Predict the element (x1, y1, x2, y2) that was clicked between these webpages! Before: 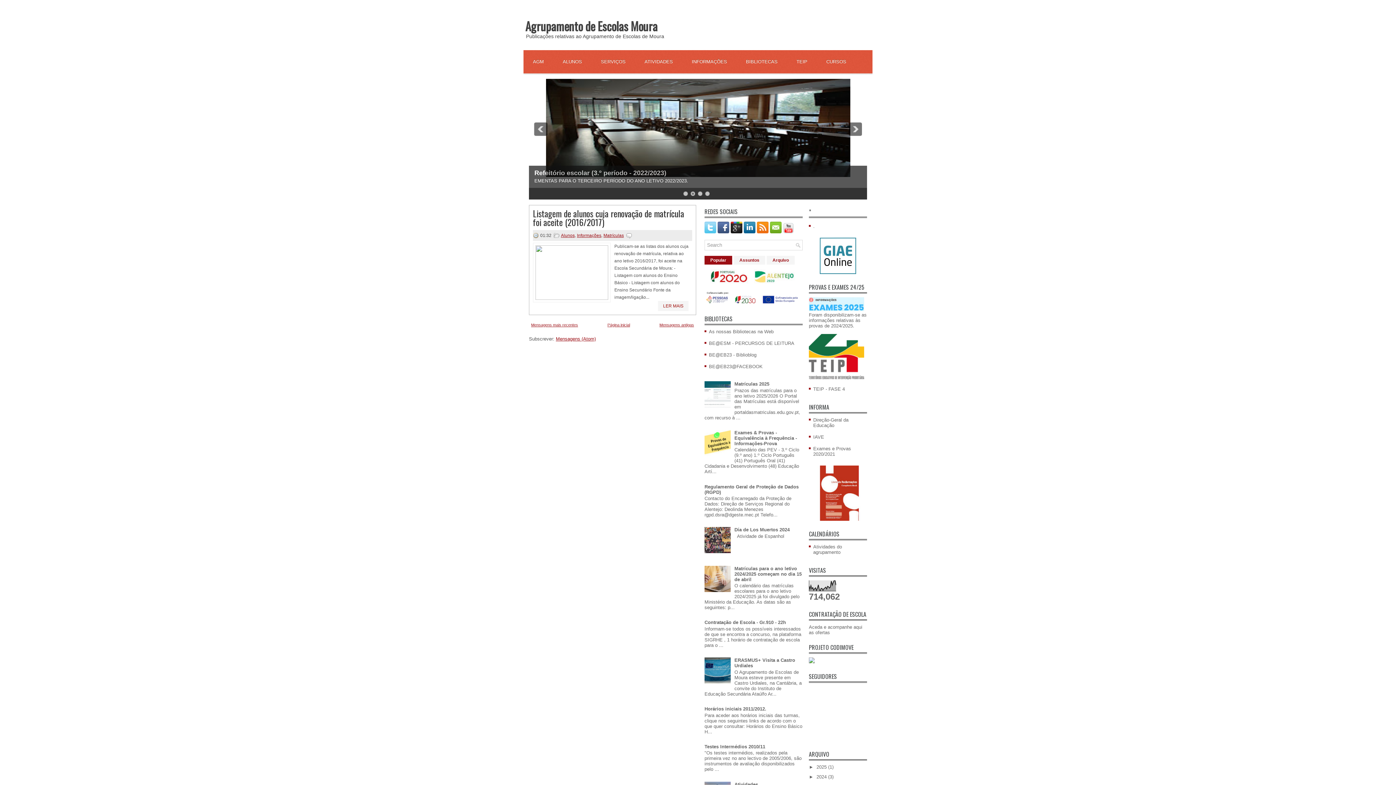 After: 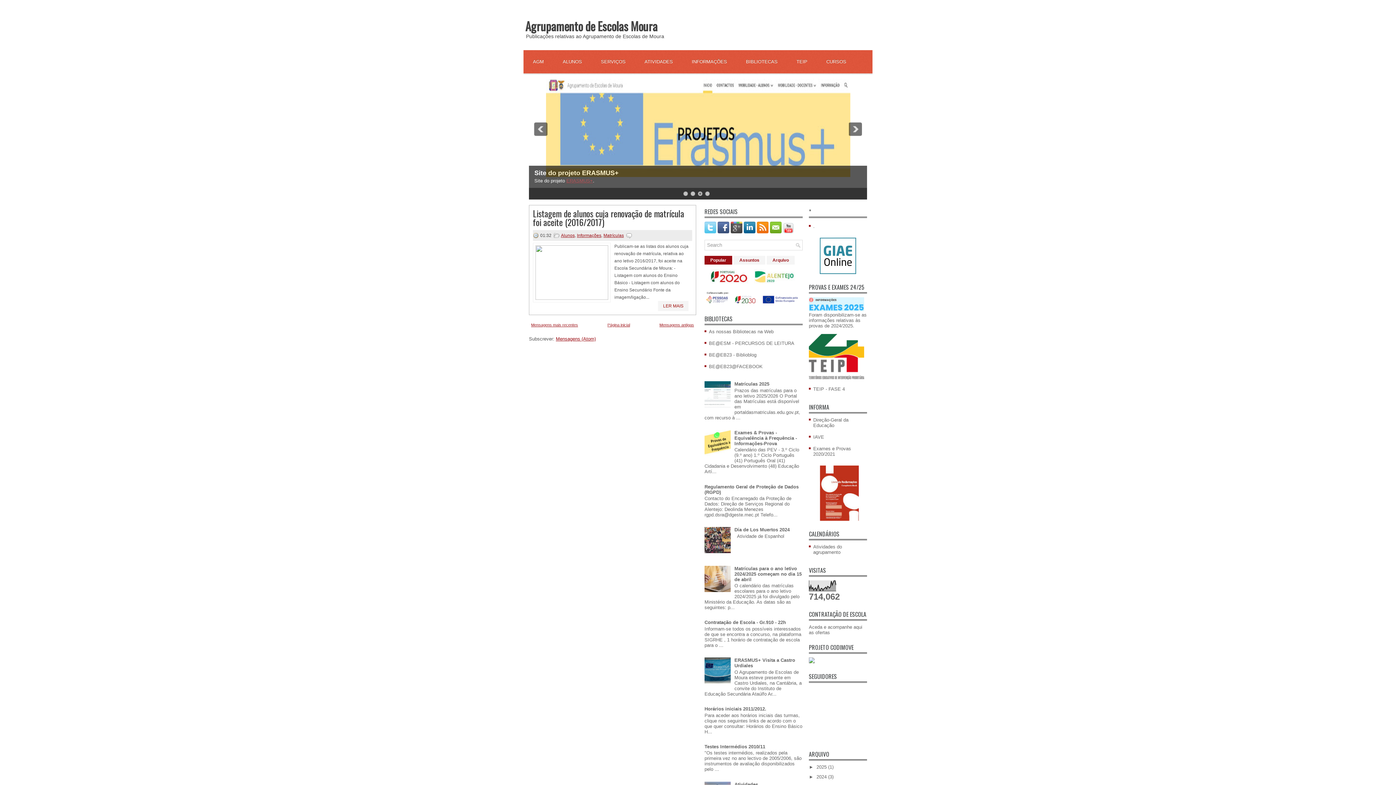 Action: bbox: (730, 229, 744, 234)